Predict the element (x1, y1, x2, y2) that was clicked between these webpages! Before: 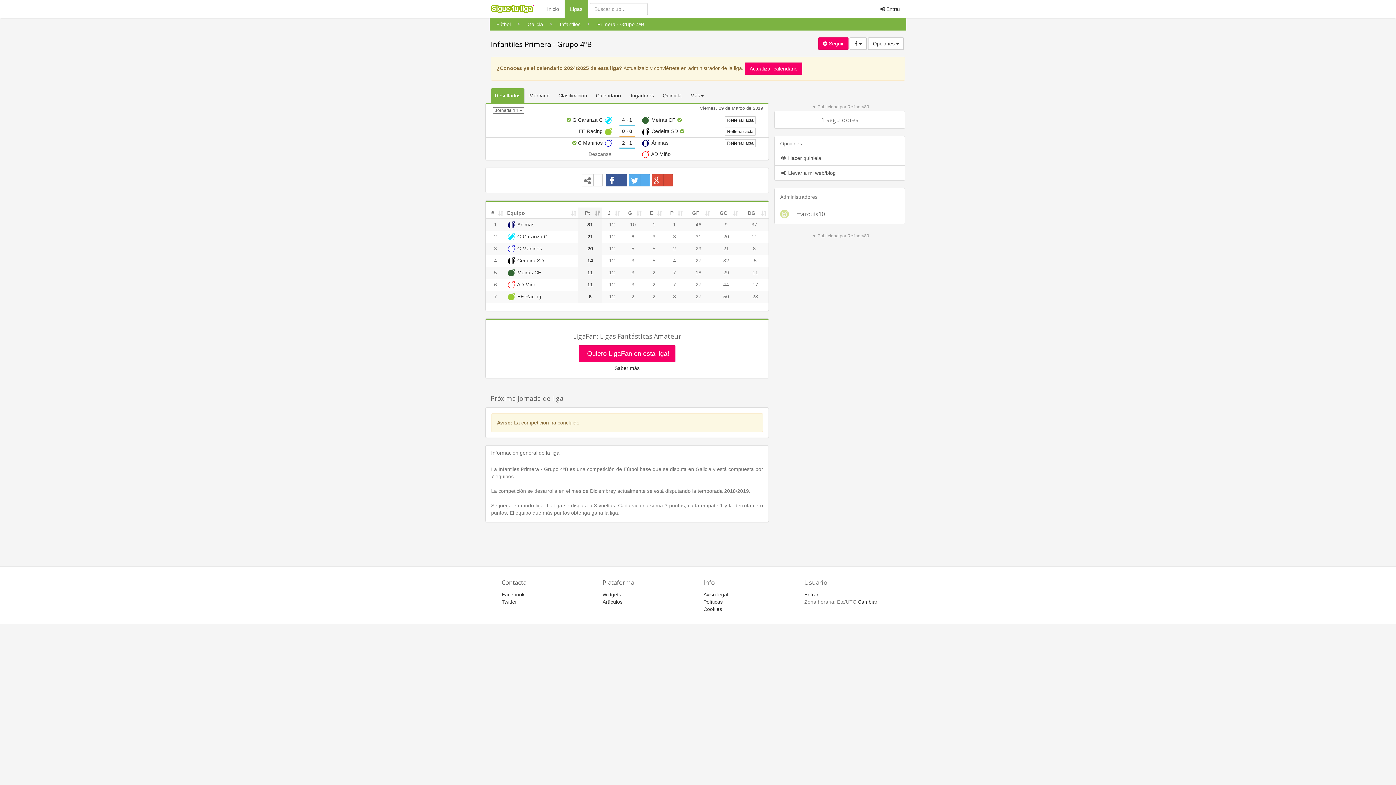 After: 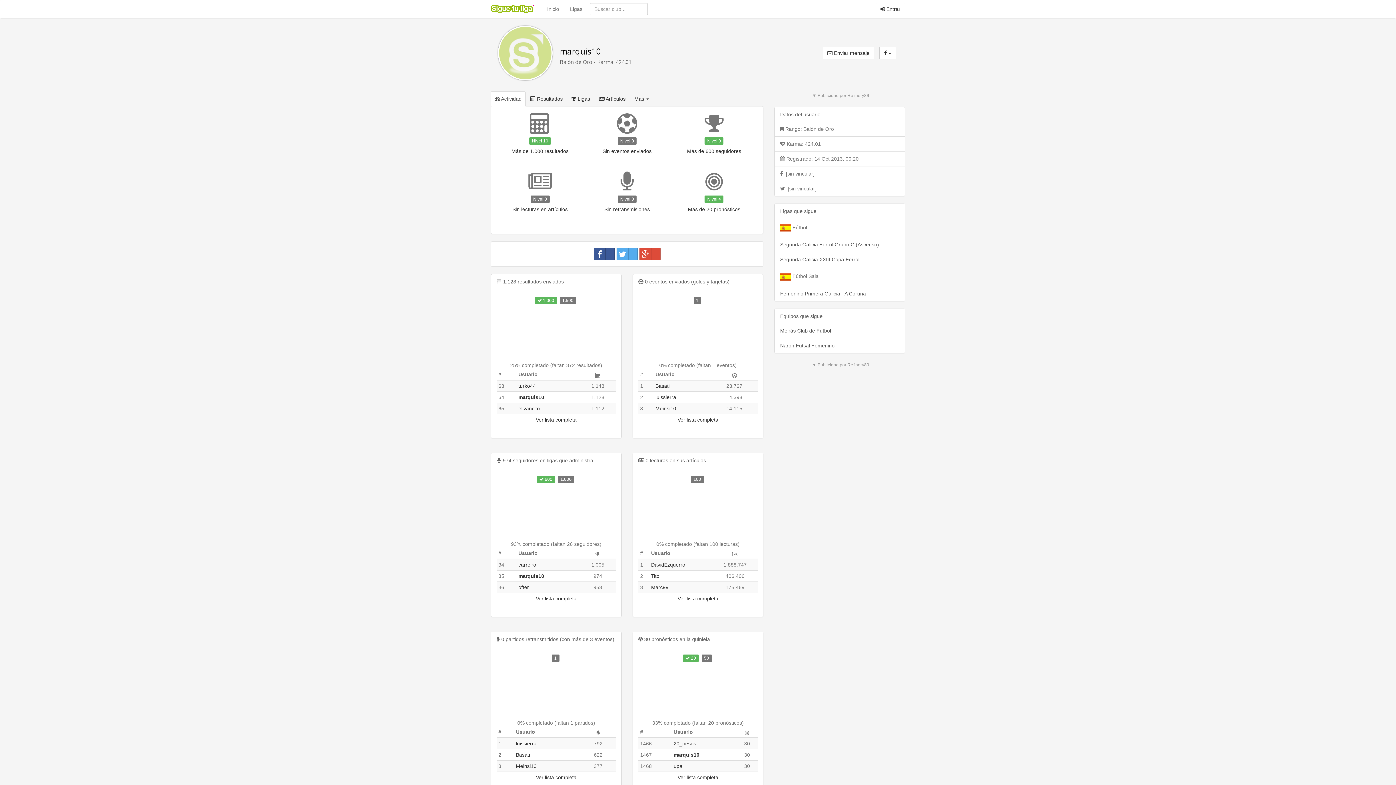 Action: label: 	
marquis10 bbox: (774, 205, 905, 224)